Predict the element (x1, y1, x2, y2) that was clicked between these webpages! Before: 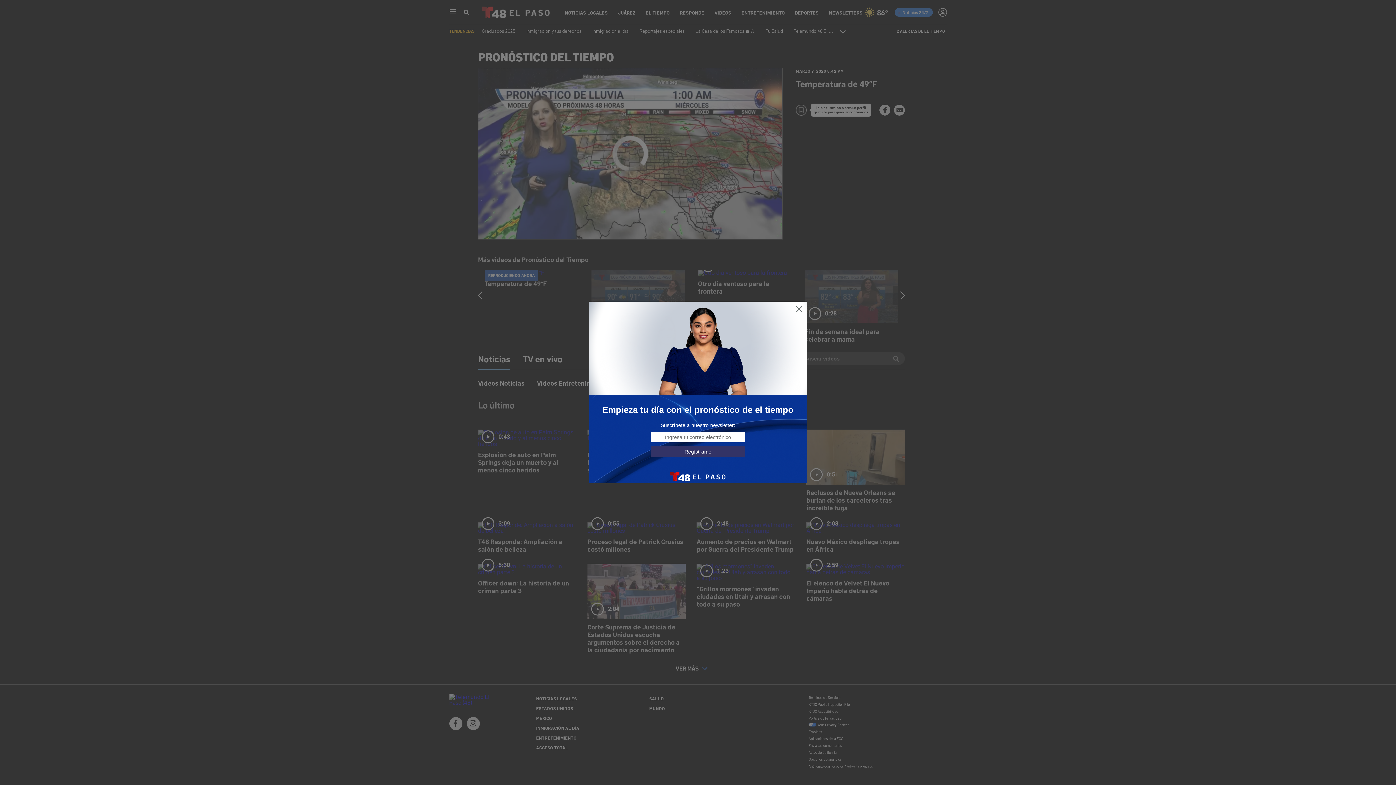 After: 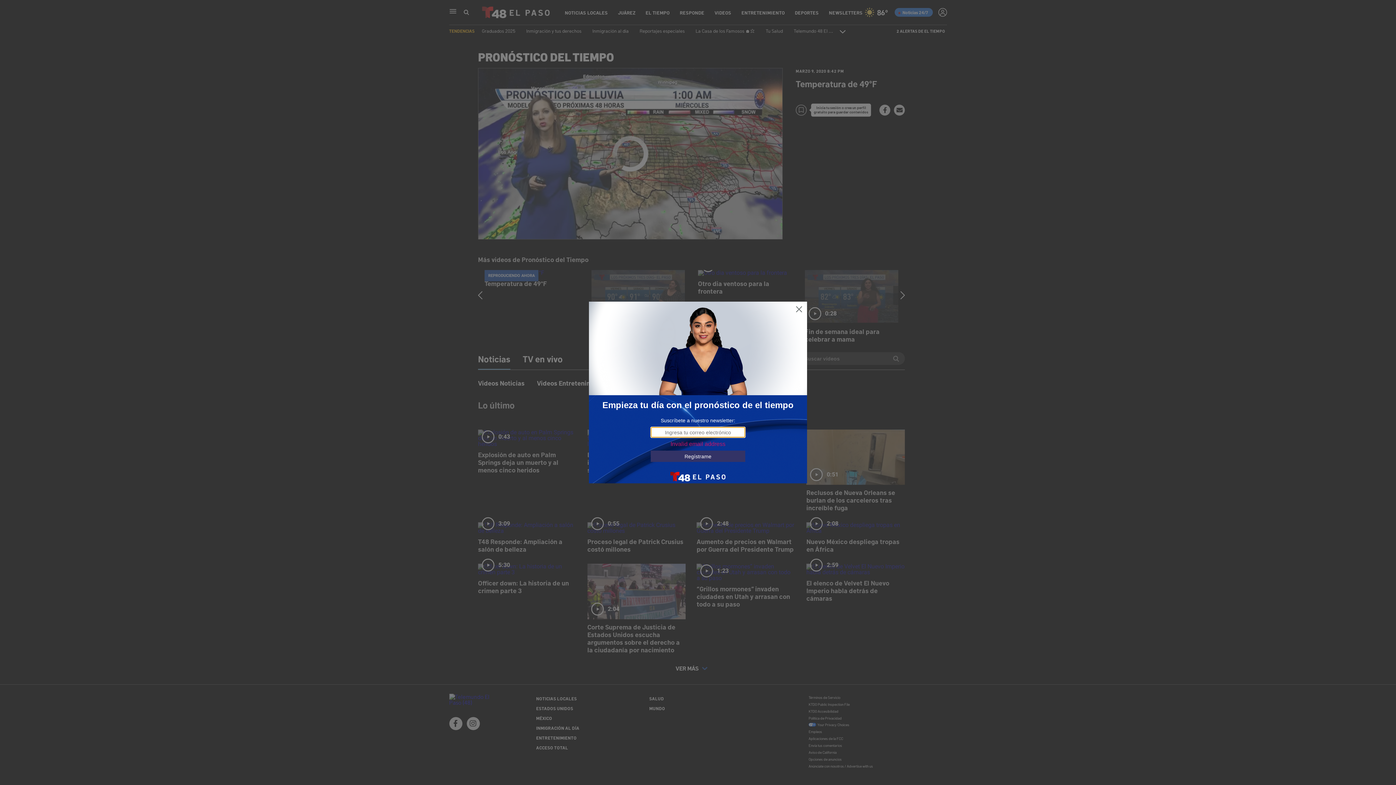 Action: label: Regístrame bbox: (650, 446, 745, 457)